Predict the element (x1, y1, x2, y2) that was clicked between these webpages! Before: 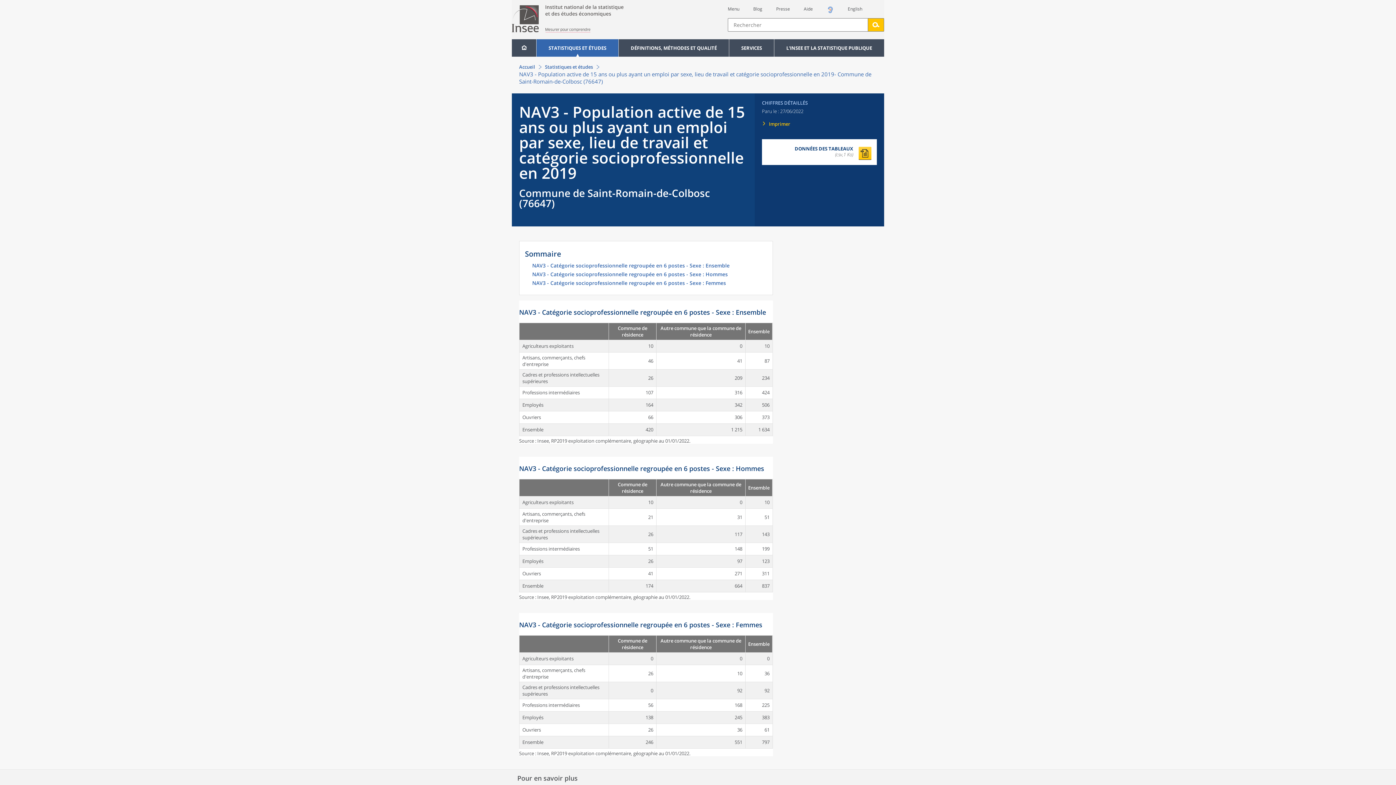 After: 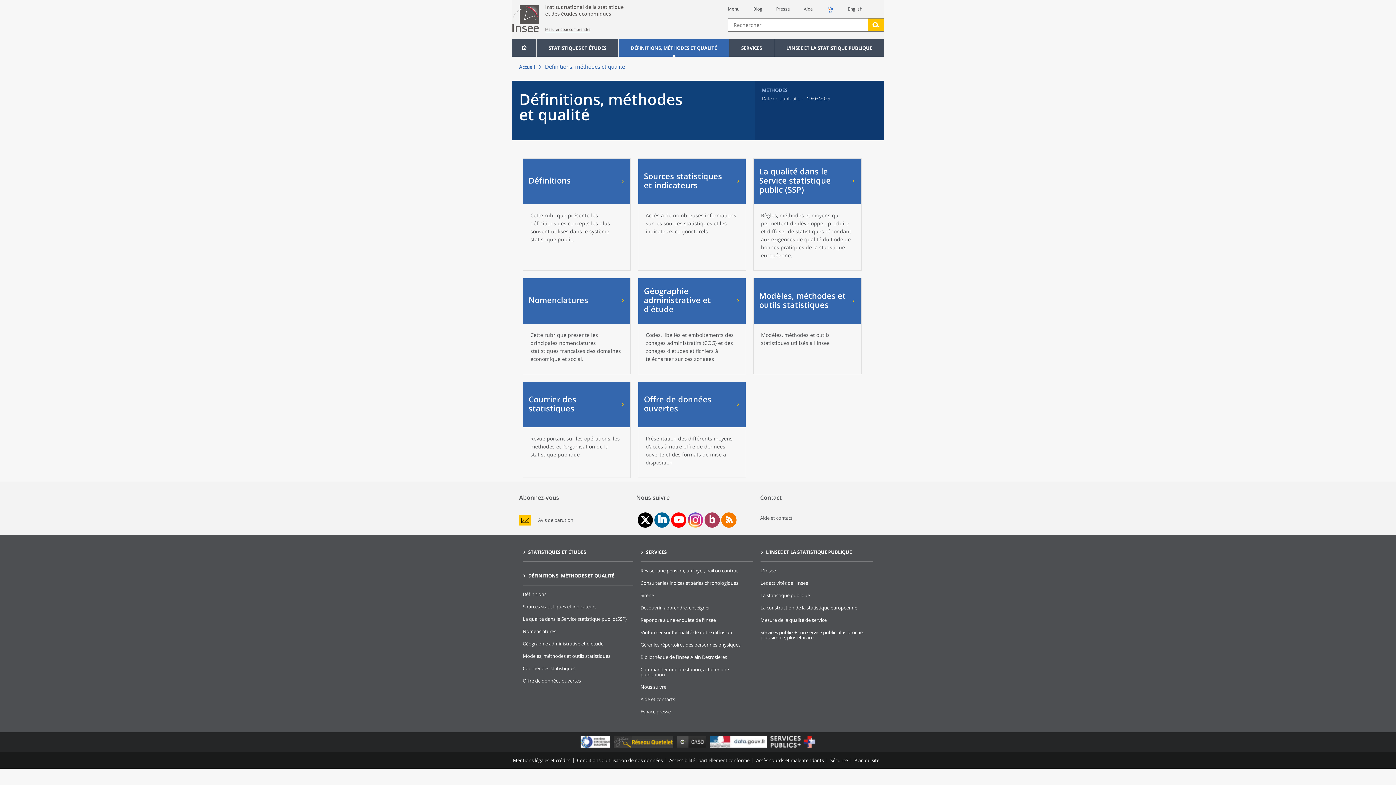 Action: label: DÉFINITIONS, MÉTHODES ET QUALITÉ bbox: (618, 39, 729, 56)